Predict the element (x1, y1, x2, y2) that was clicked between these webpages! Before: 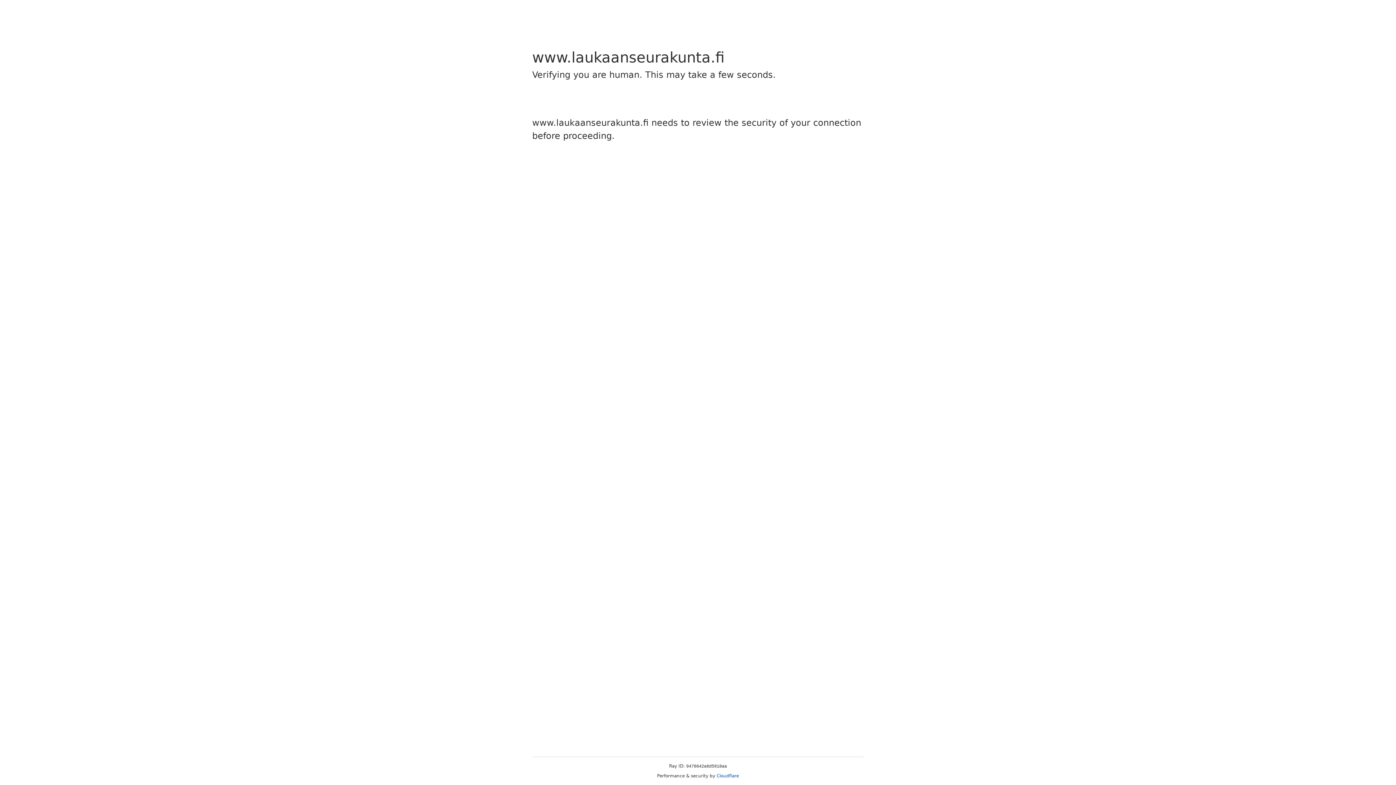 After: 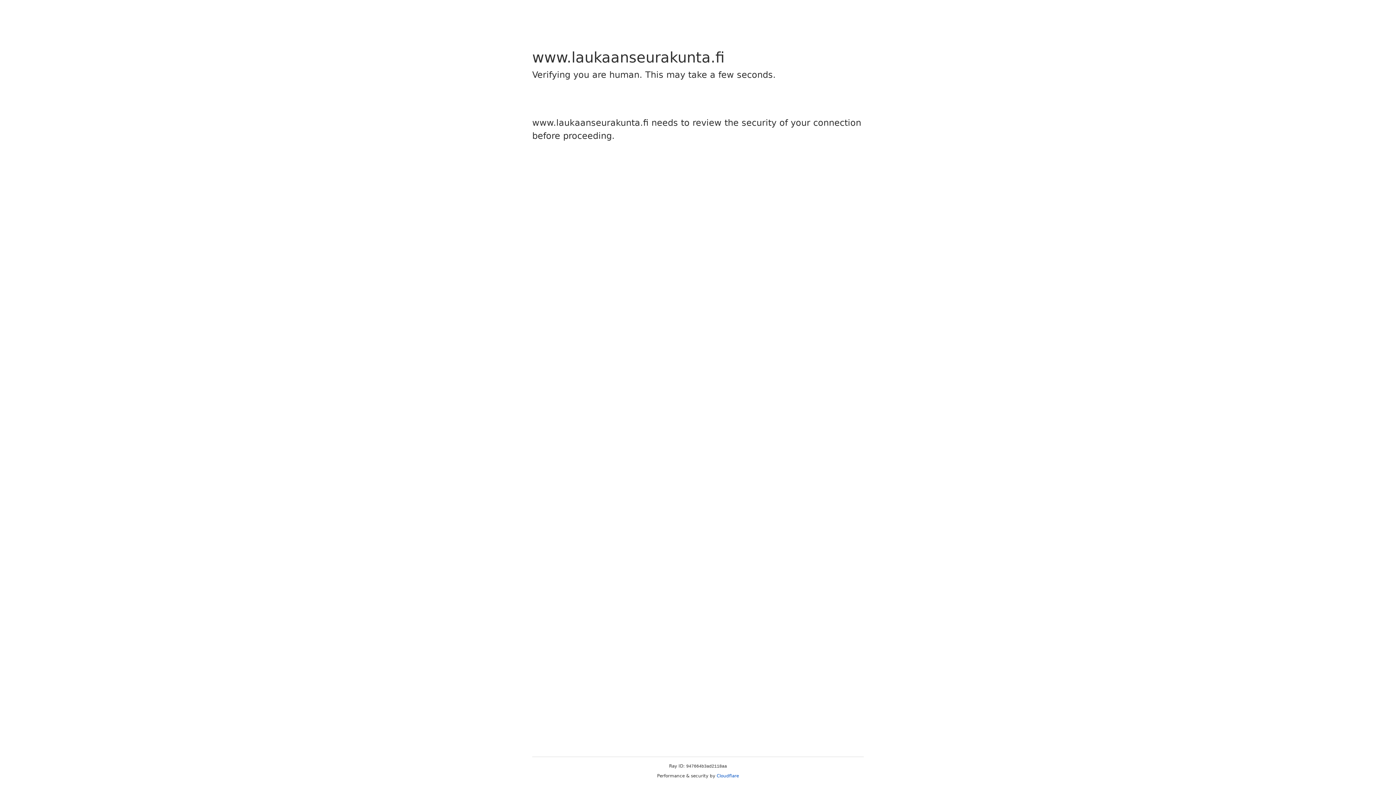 Action: bbox: (716, 773, 739, 778) label: Cloudflare